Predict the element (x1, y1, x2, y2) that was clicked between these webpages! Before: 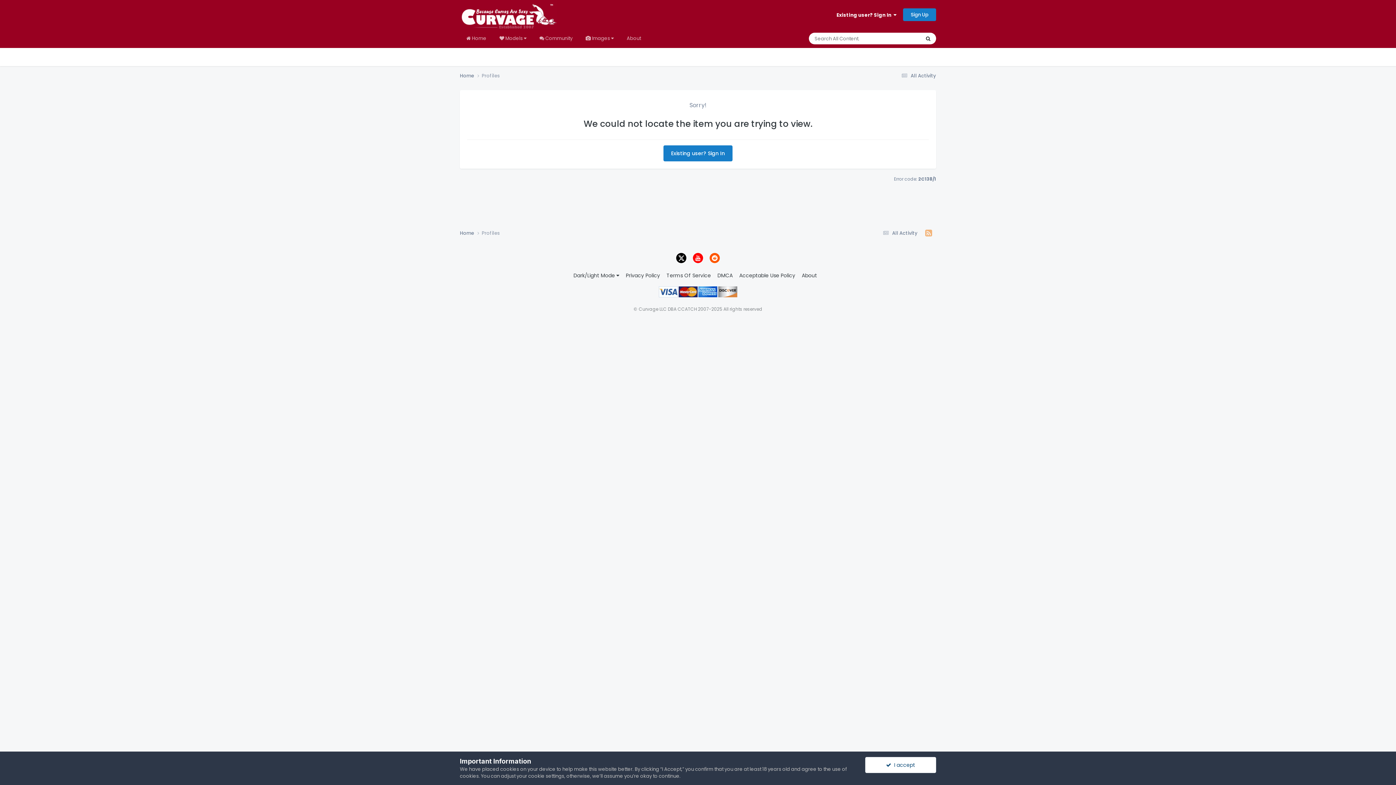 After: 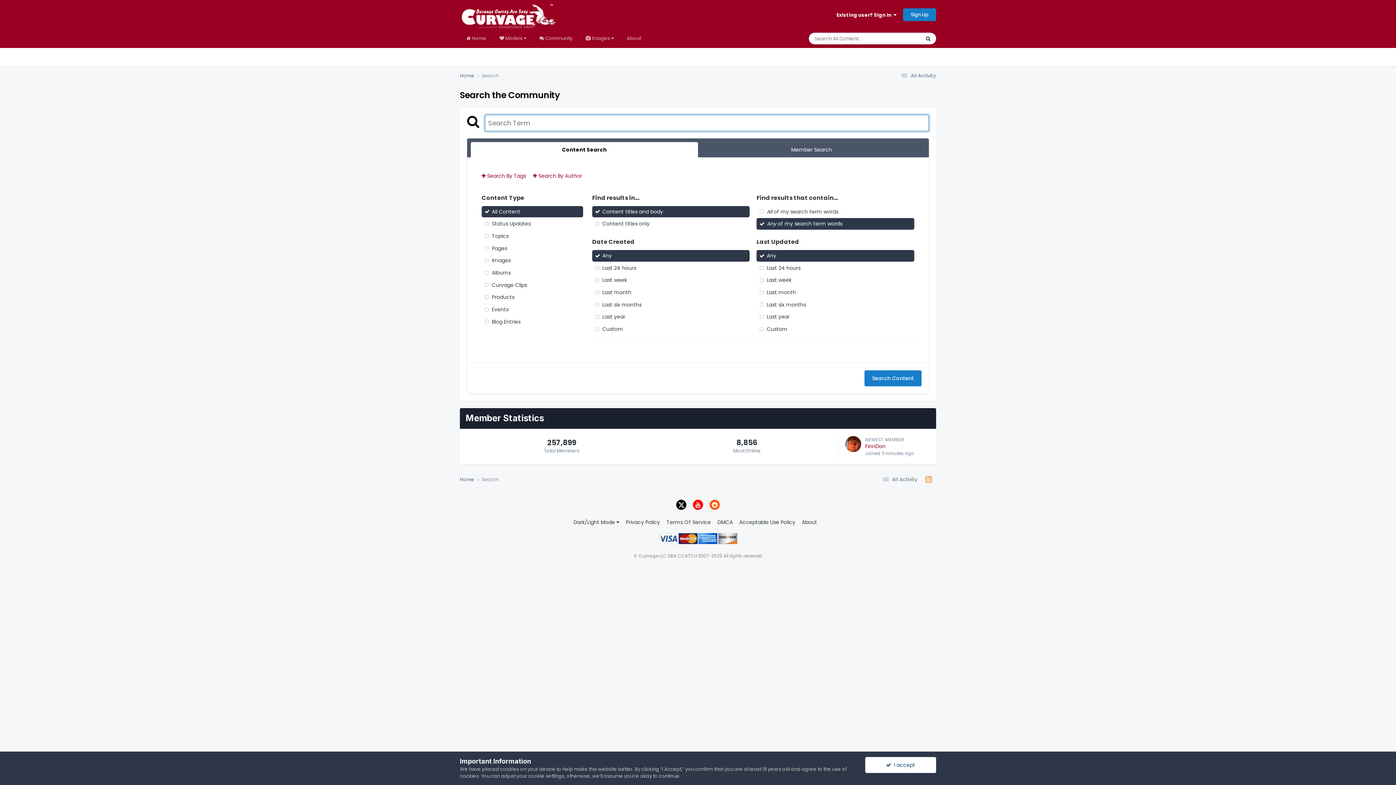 Action: label: Search bbox: (920, 32, 936, 44)